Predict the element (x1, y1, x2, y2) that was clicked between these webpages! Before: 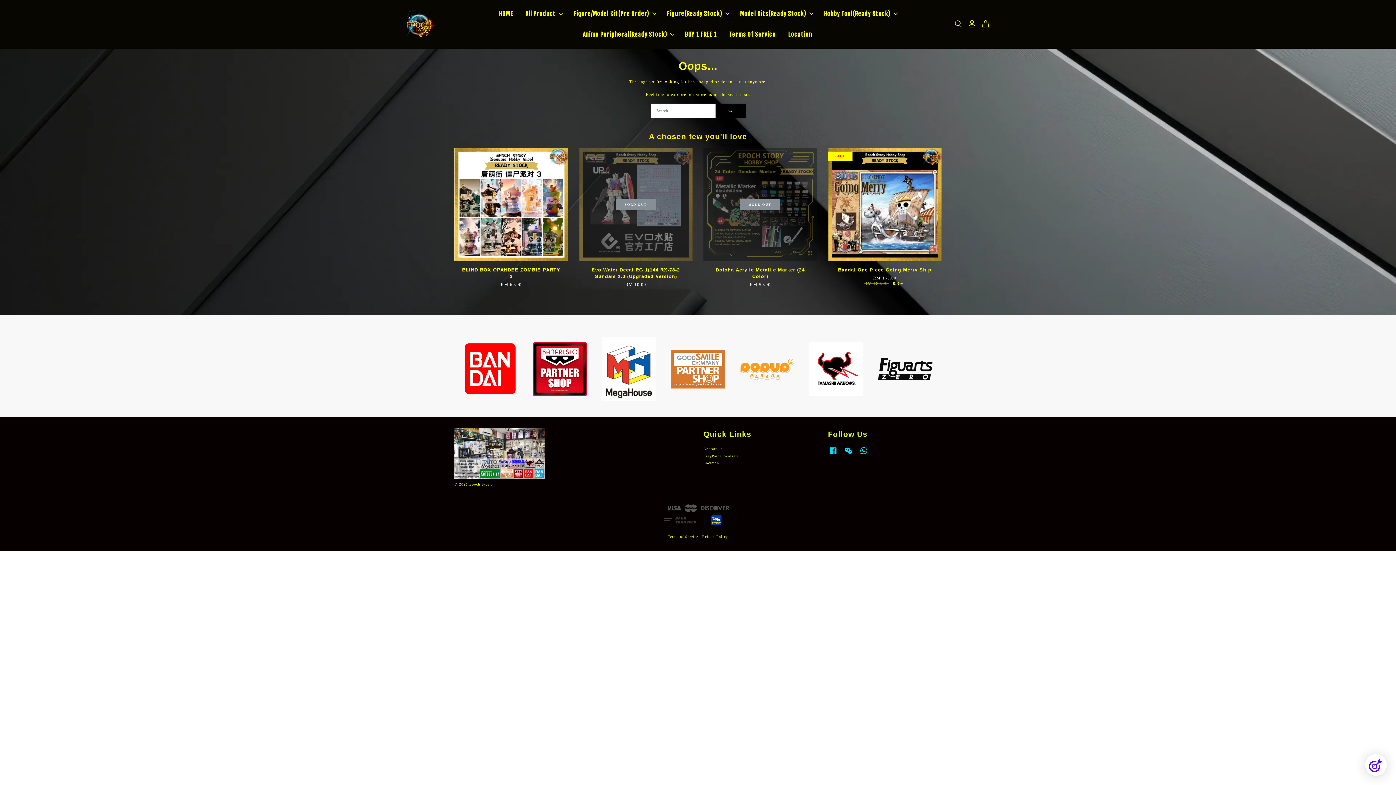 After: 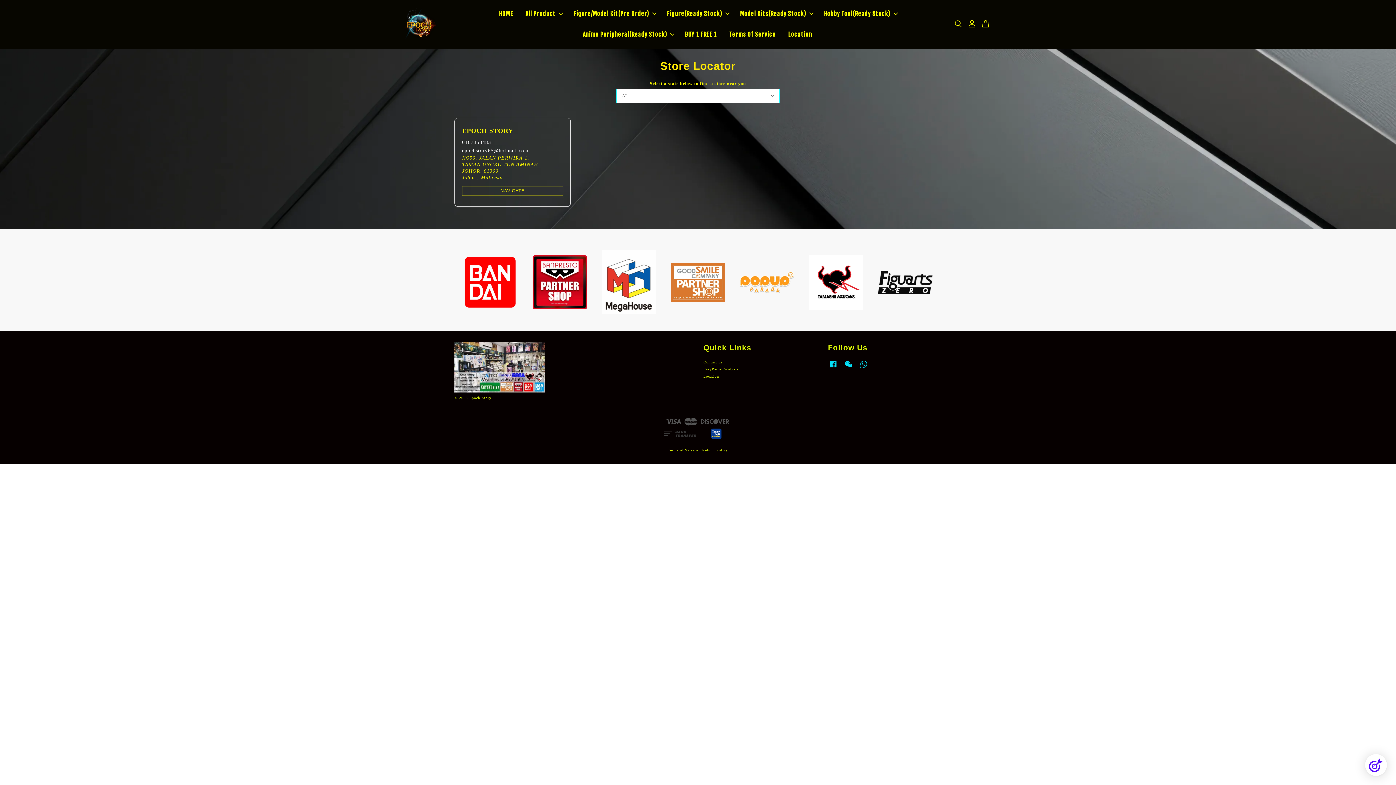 Action: bbox: (782, 24, 817, 45) label: Location